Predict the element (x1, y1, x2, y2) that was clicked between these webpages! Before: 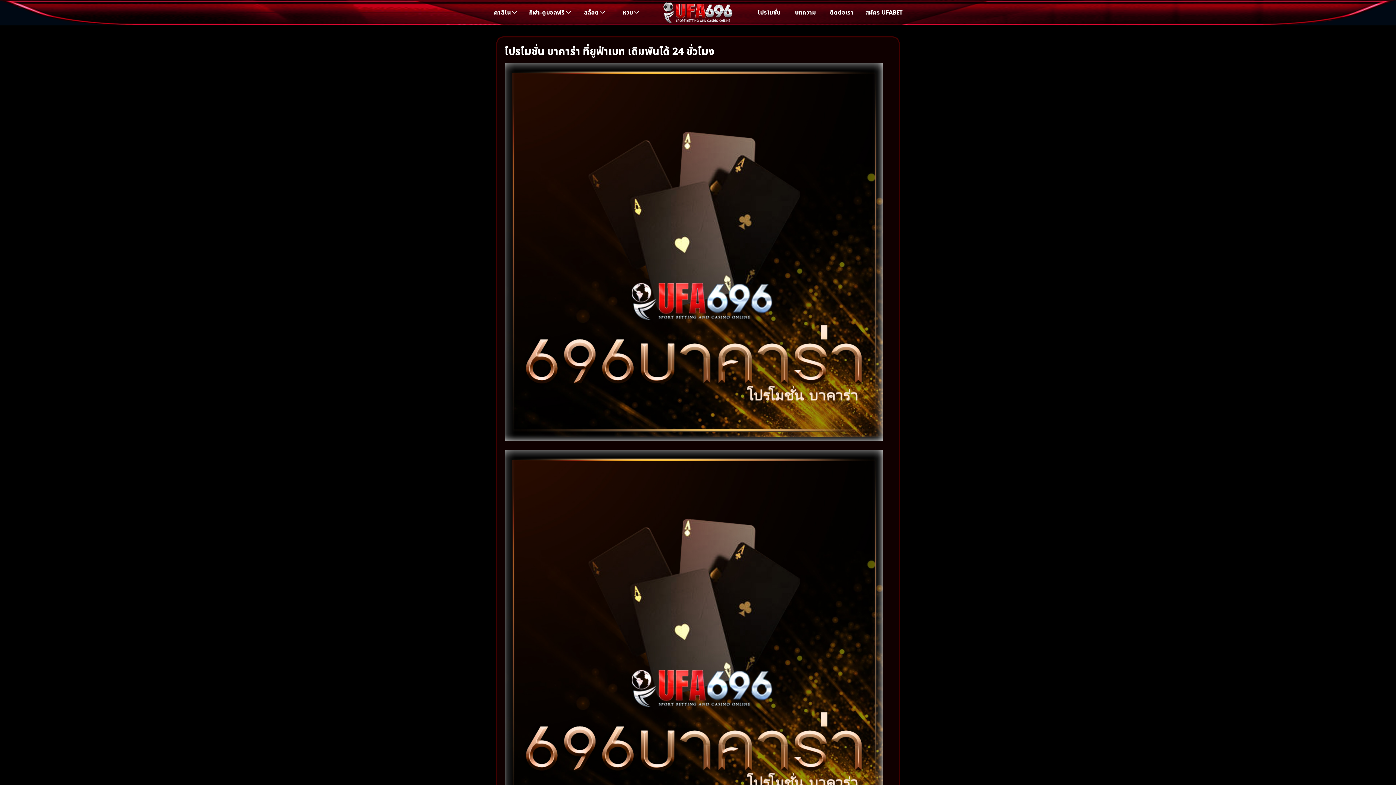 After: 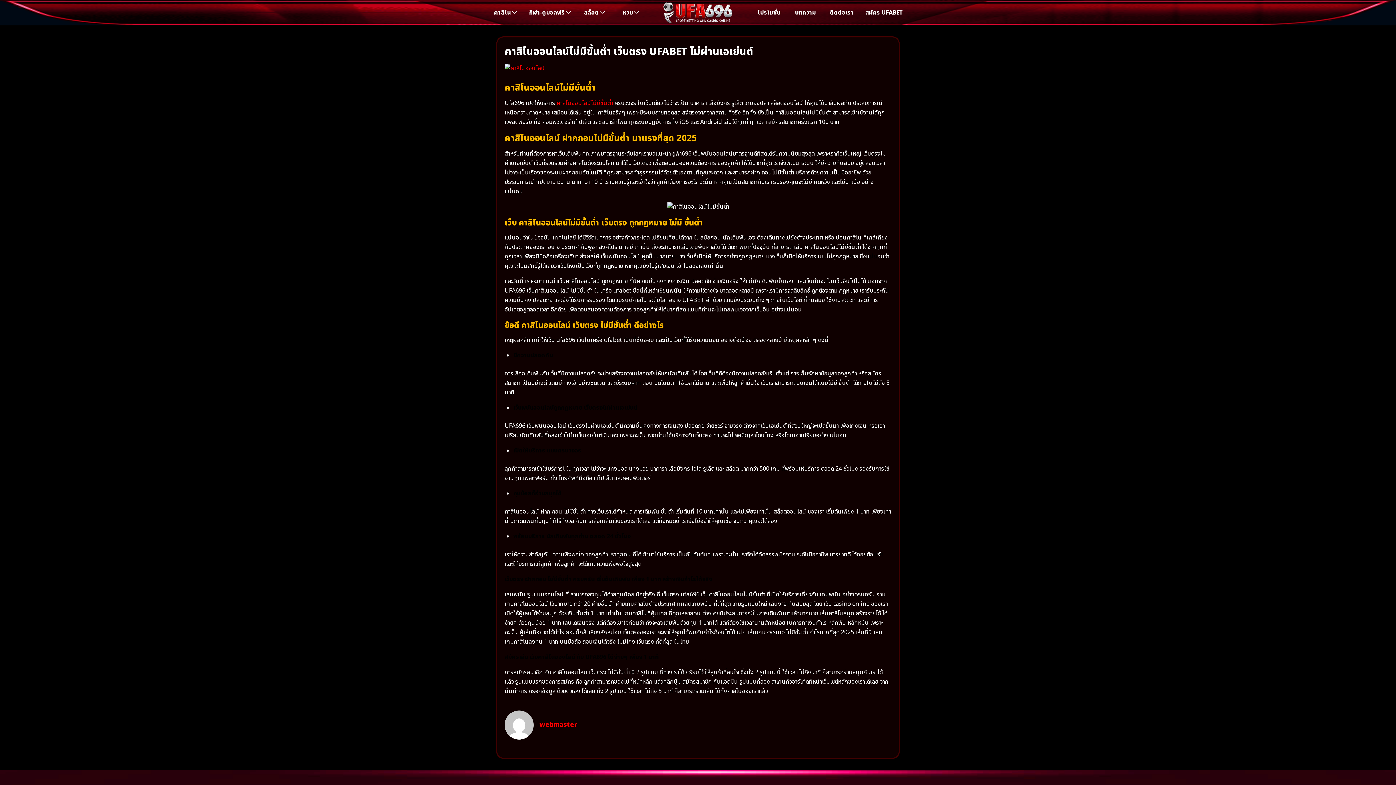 Action: label: คาสิโน bbox: (487, 6, 523, 19)